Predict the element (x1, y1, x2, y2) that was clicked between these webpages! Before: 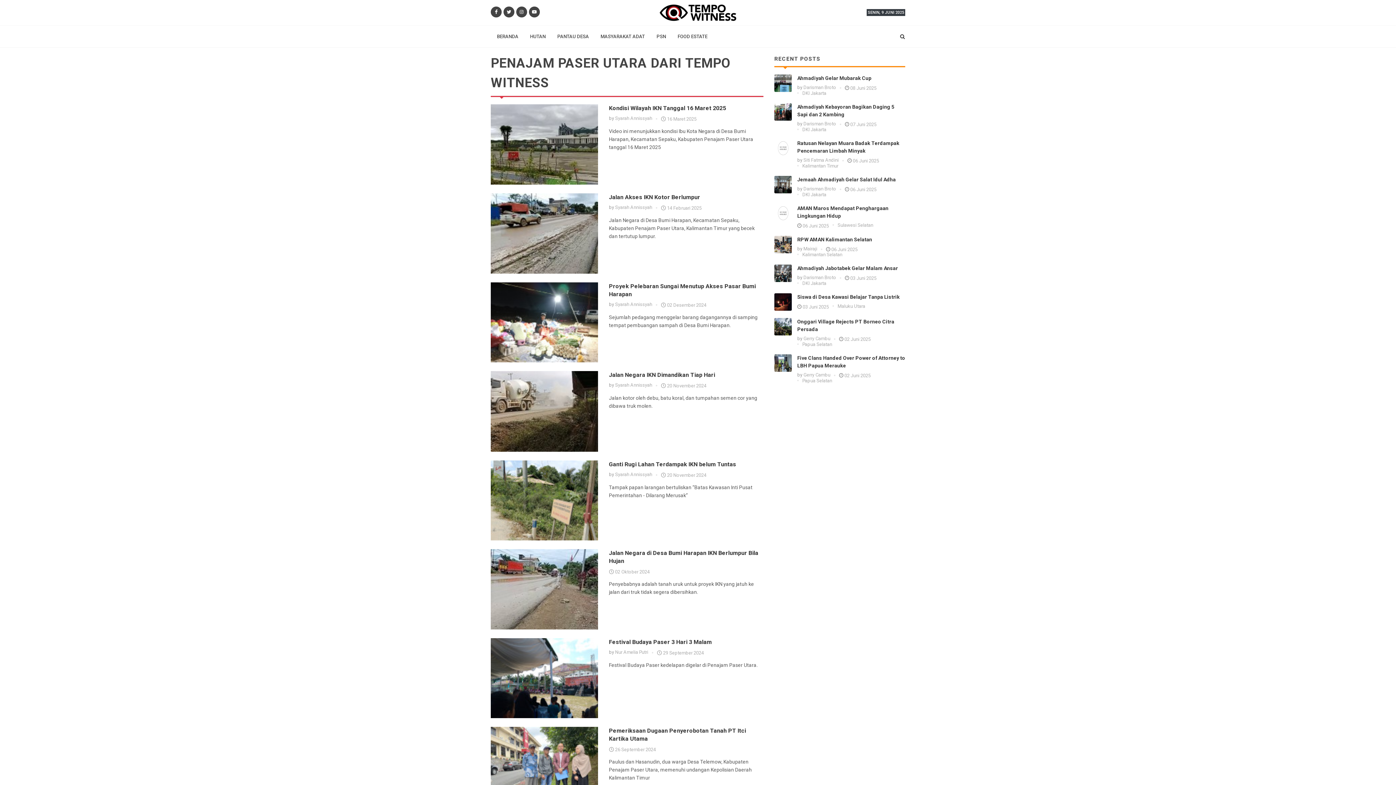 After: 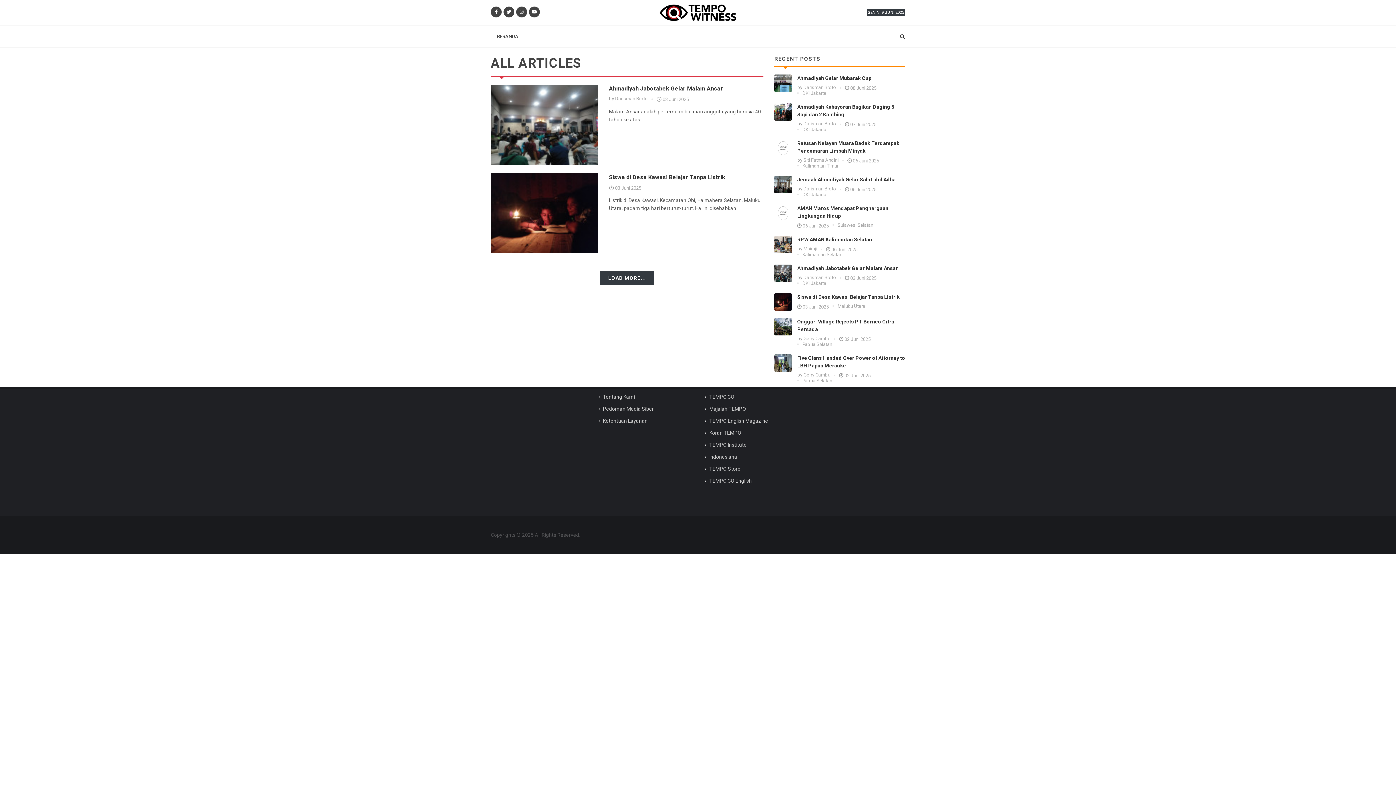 Action: label: 03 Juni 2025 bbox: (802, 304, 829, 309)